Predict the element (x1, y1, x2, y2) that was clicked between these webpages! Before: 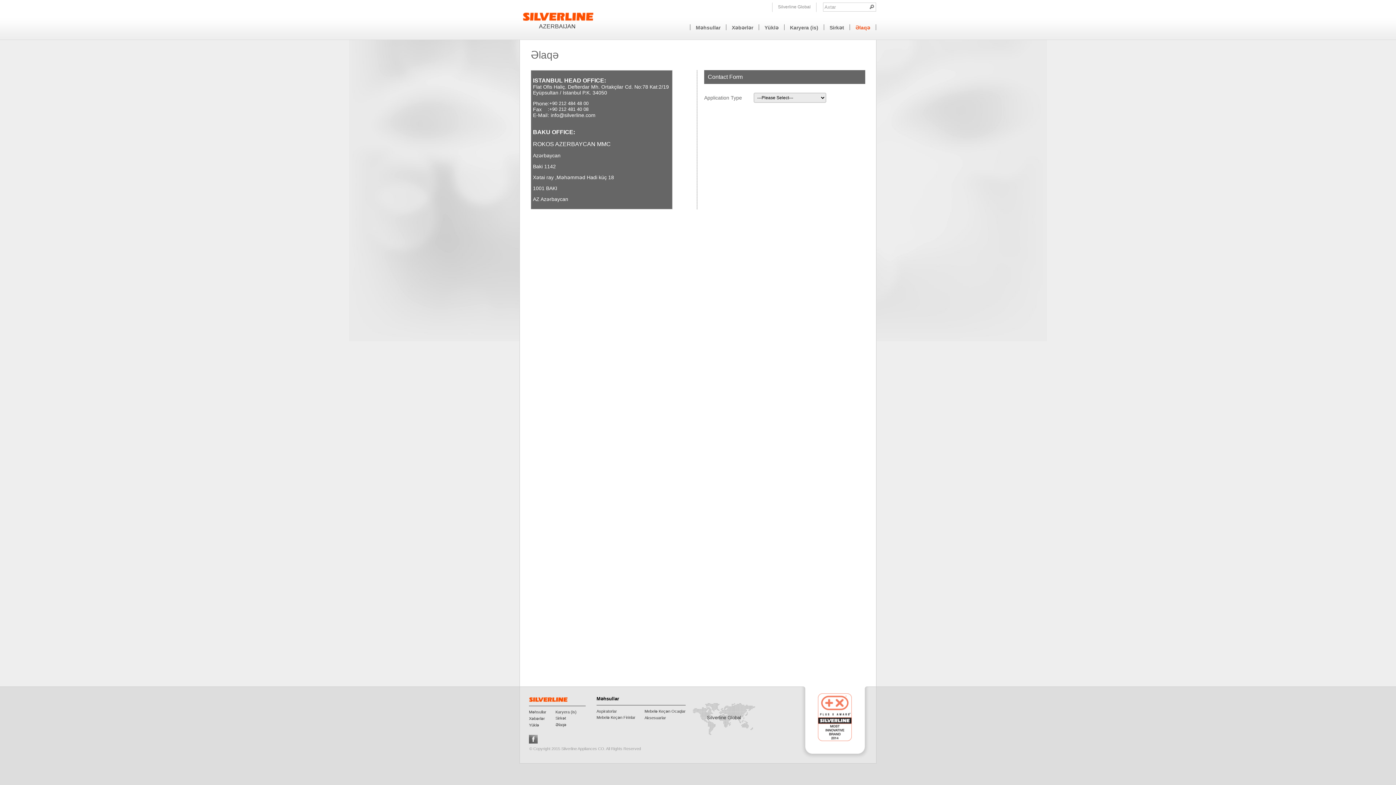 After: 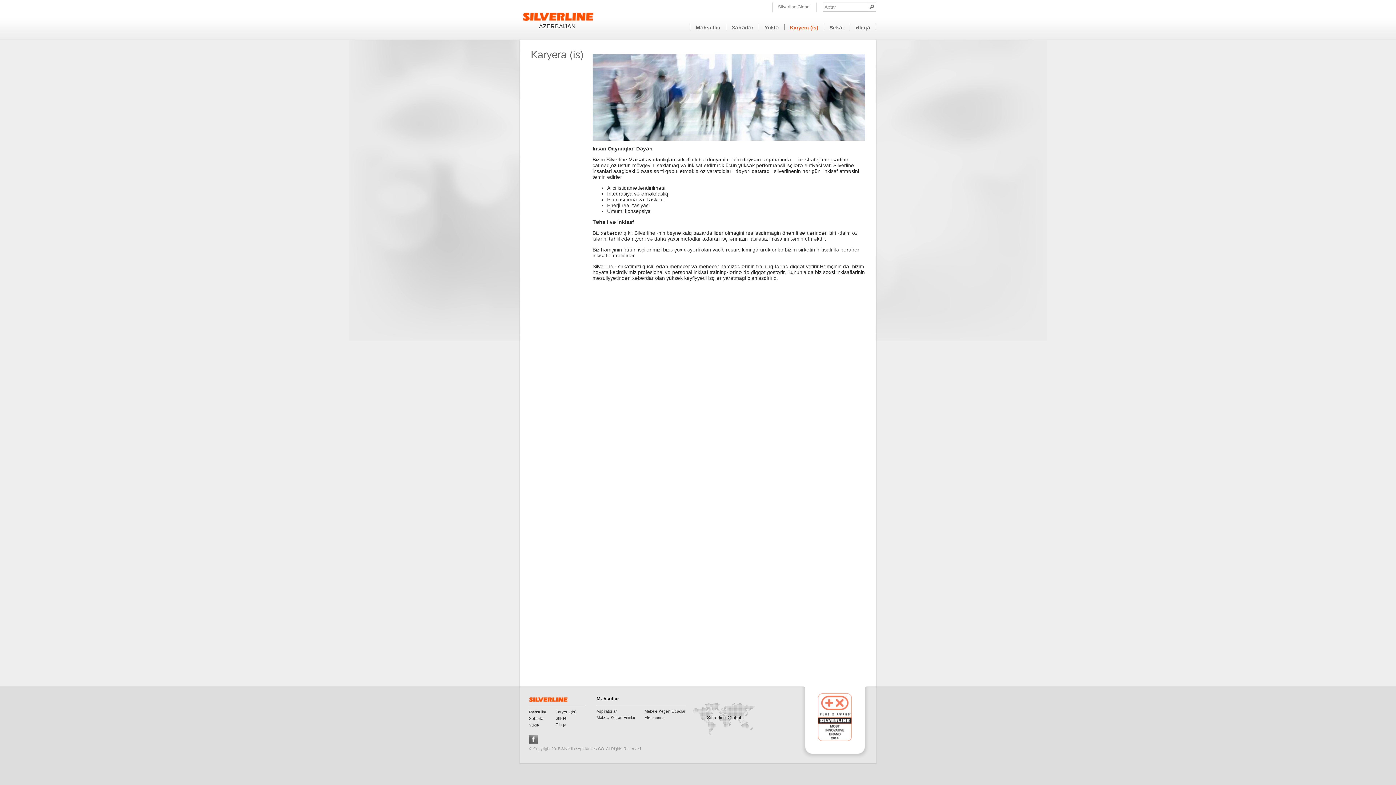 Action: label: Karyera (is) bbox: (555, 710, 576, 714)